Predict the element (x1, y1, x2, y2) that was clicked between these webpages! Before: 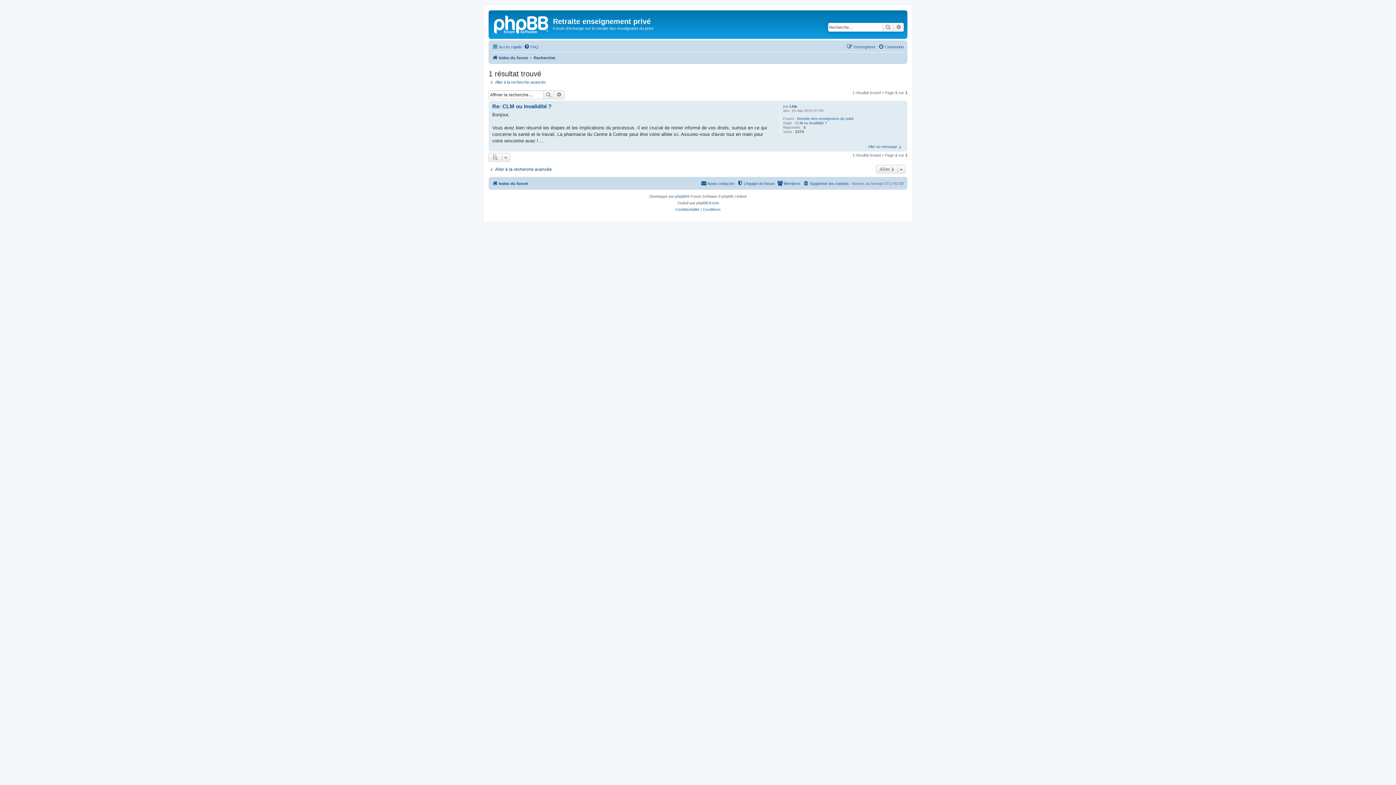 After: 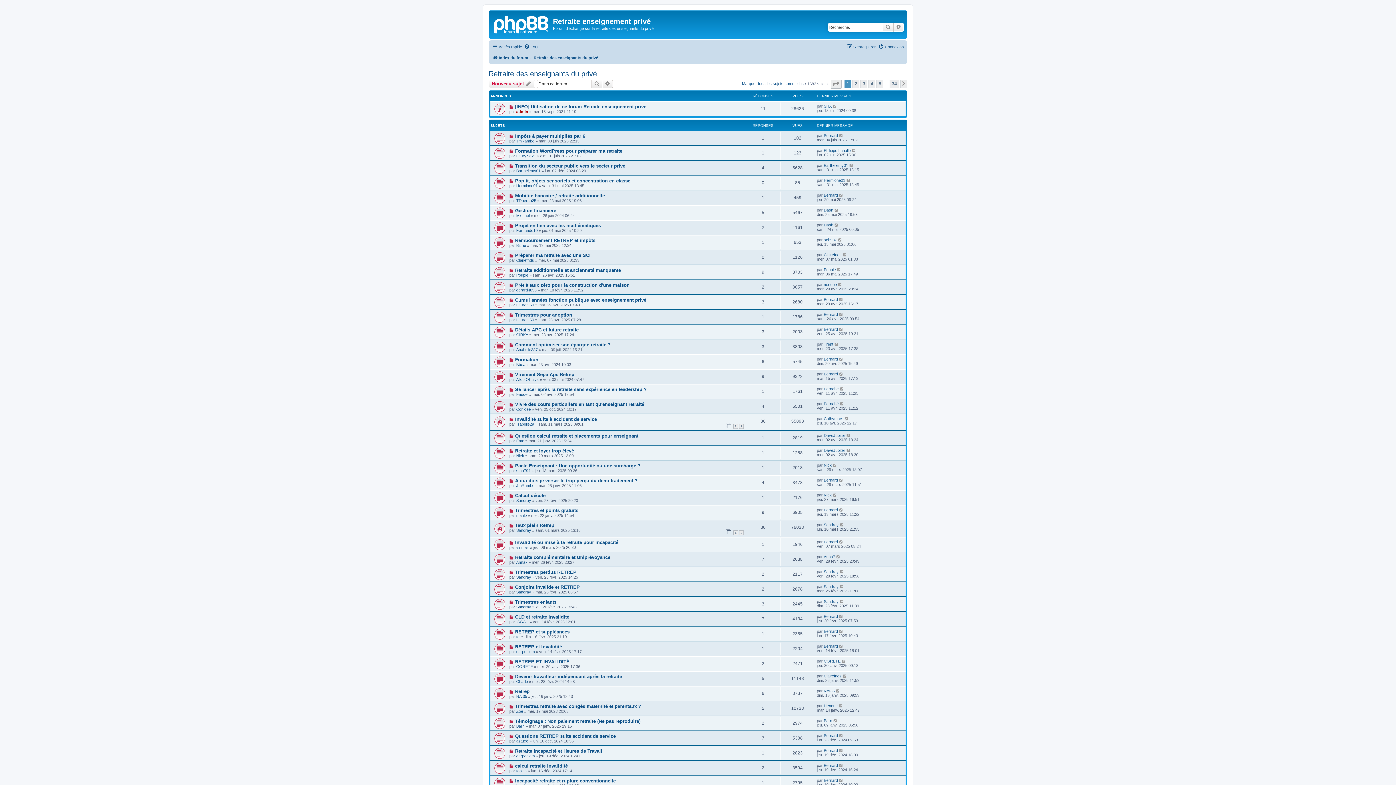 Action: label: Retraite des enseignants du privé bbox: (797, 116, 853, 121)